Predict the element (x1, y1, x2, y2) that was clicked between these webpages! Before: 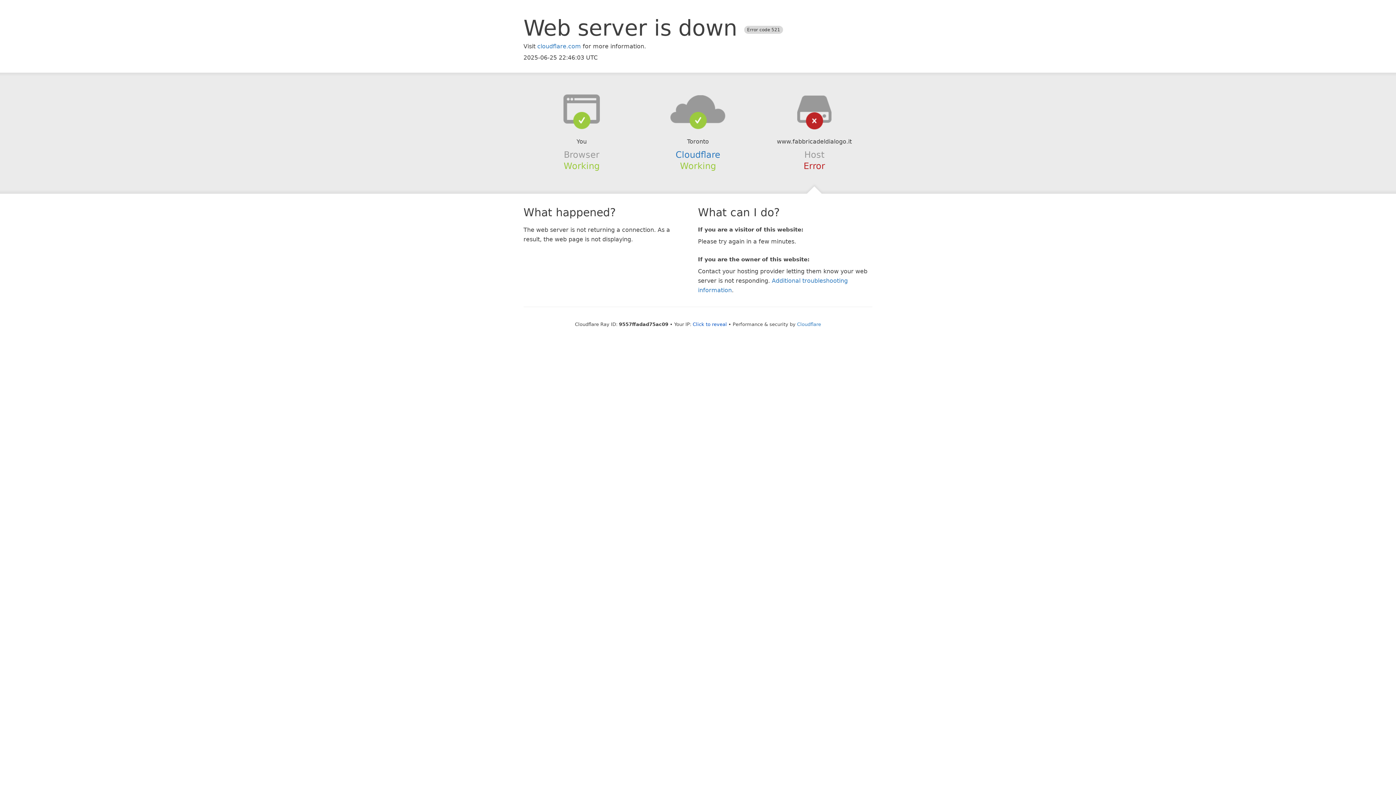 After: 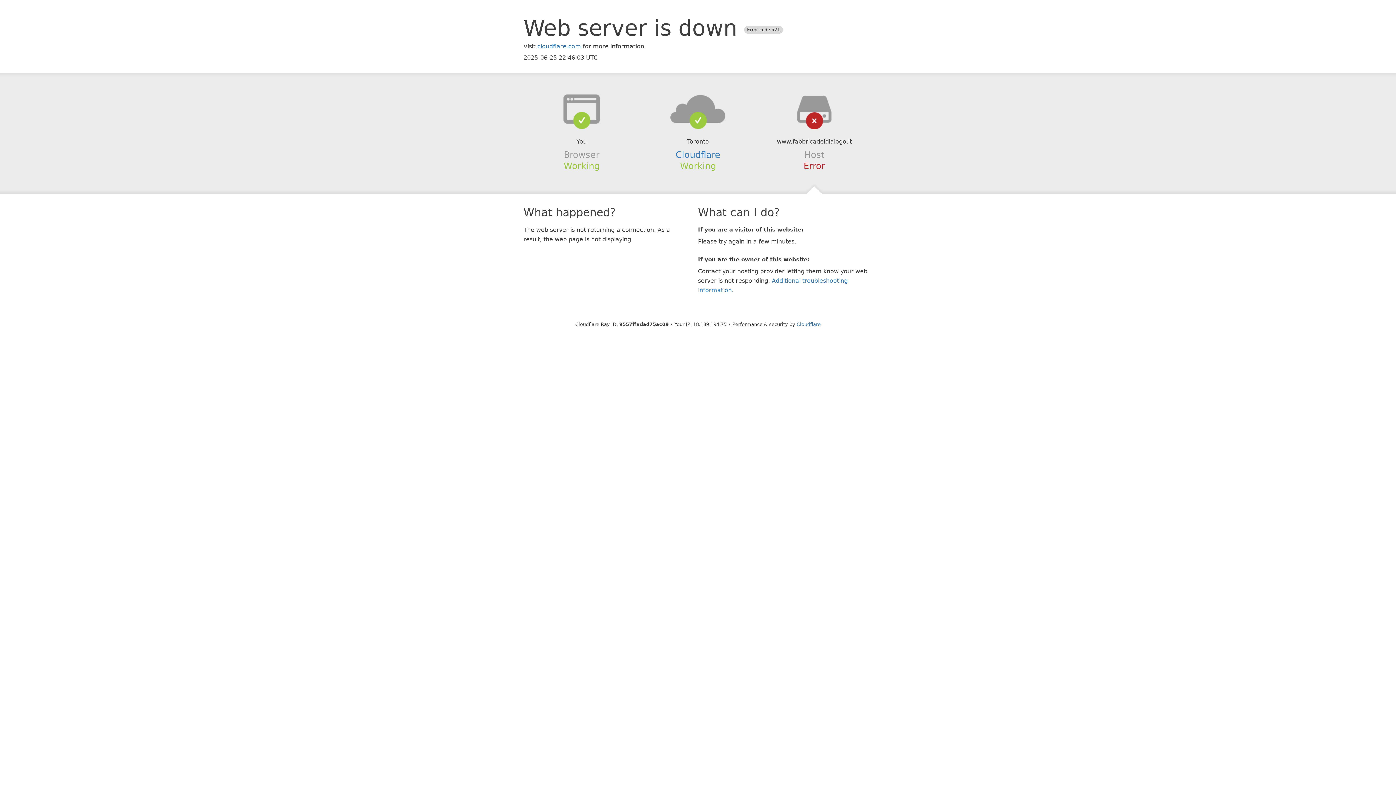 Action: bbox: (692, 321, 727, 327) label: Click to reveal